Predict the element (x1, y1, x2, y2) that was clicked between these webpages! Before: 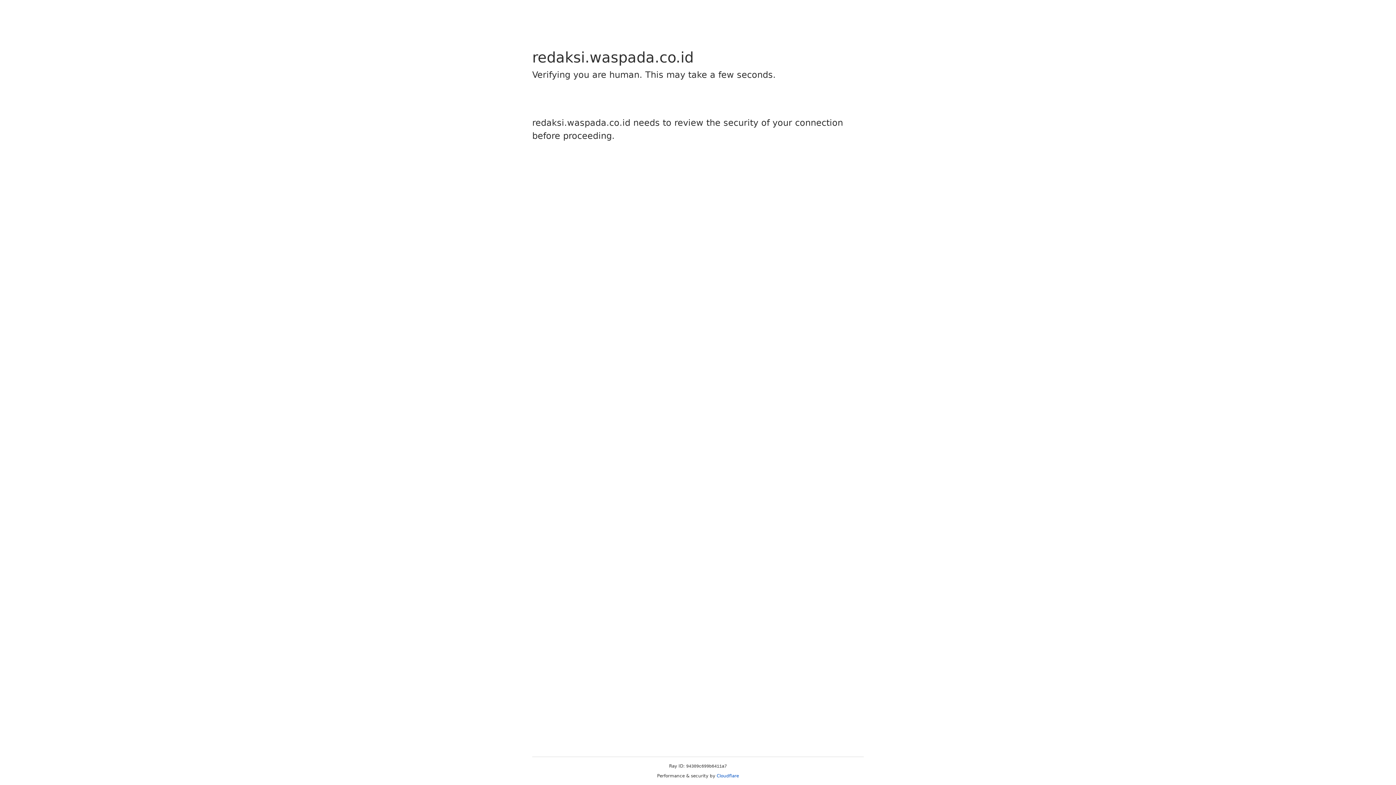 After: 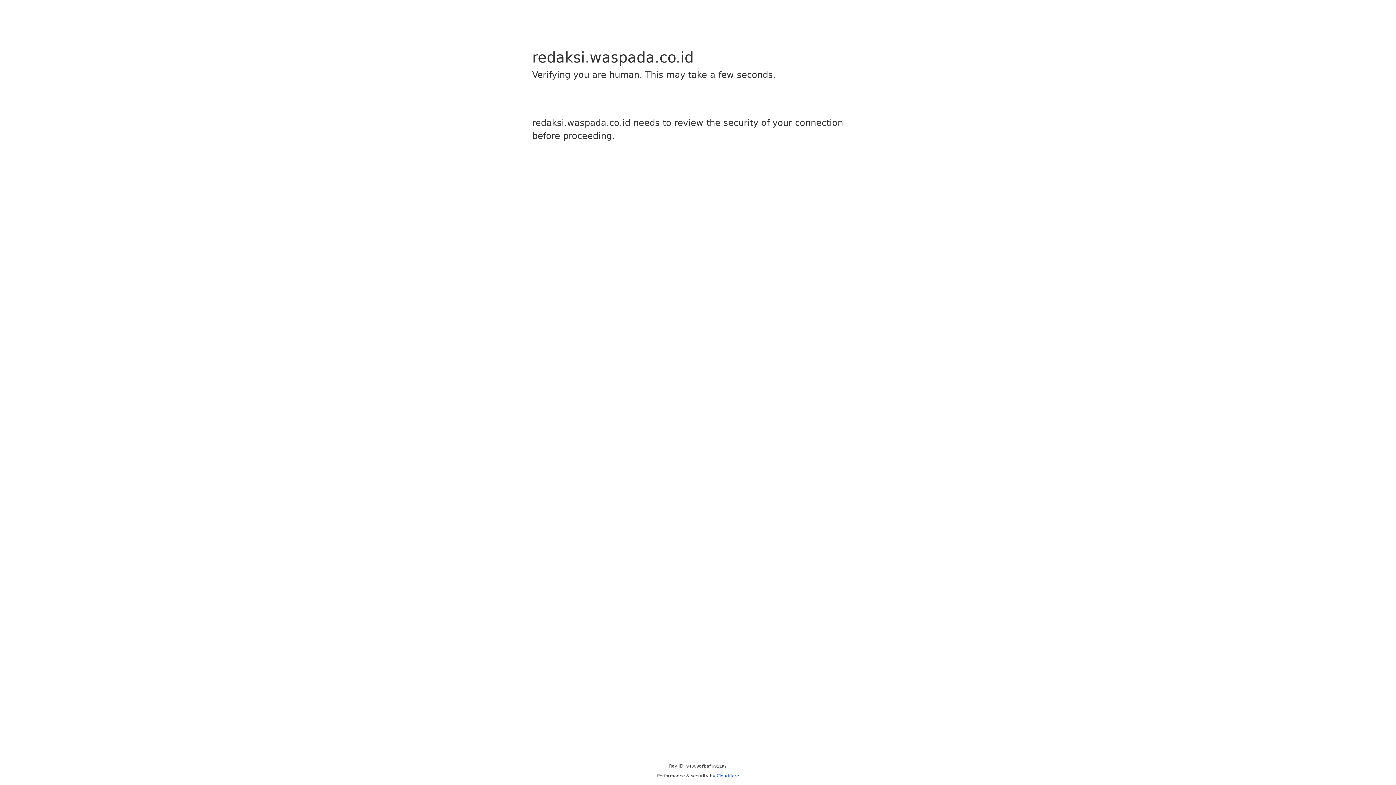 Action: label: Cloudflare bbox: (716, 773, 739, 778)